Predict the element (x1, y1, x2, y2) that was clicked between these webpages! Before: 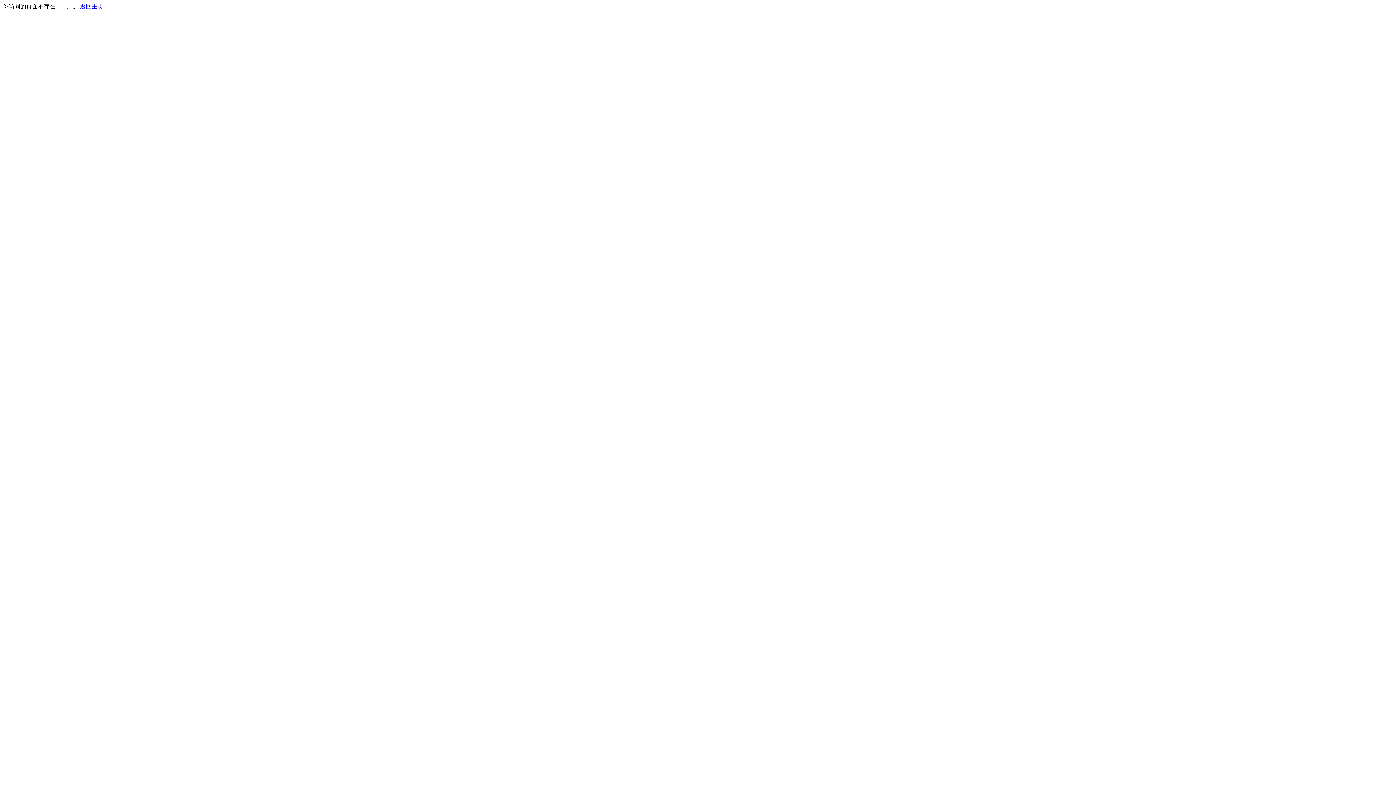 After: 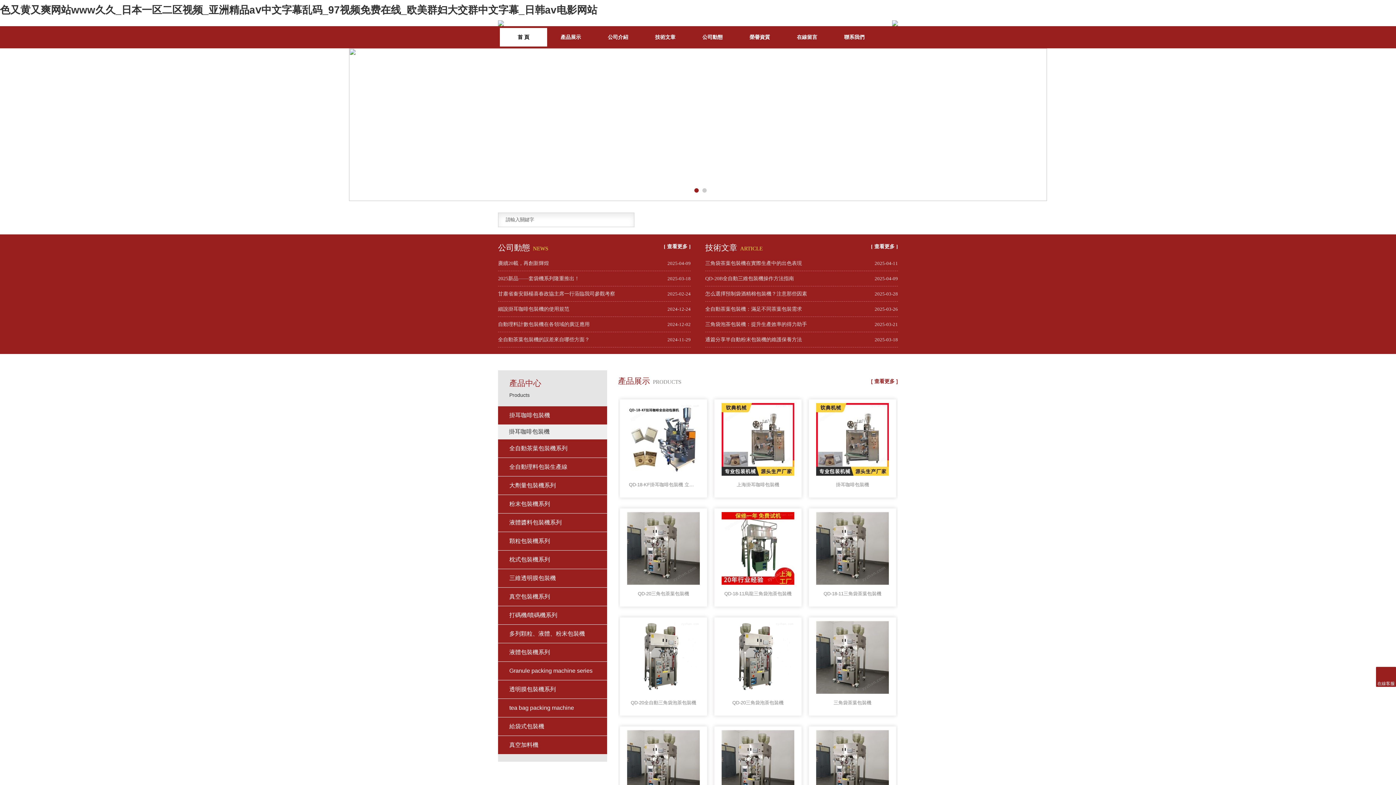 Action: label: 返回主页 bbox: (80, 3, 103, 9)